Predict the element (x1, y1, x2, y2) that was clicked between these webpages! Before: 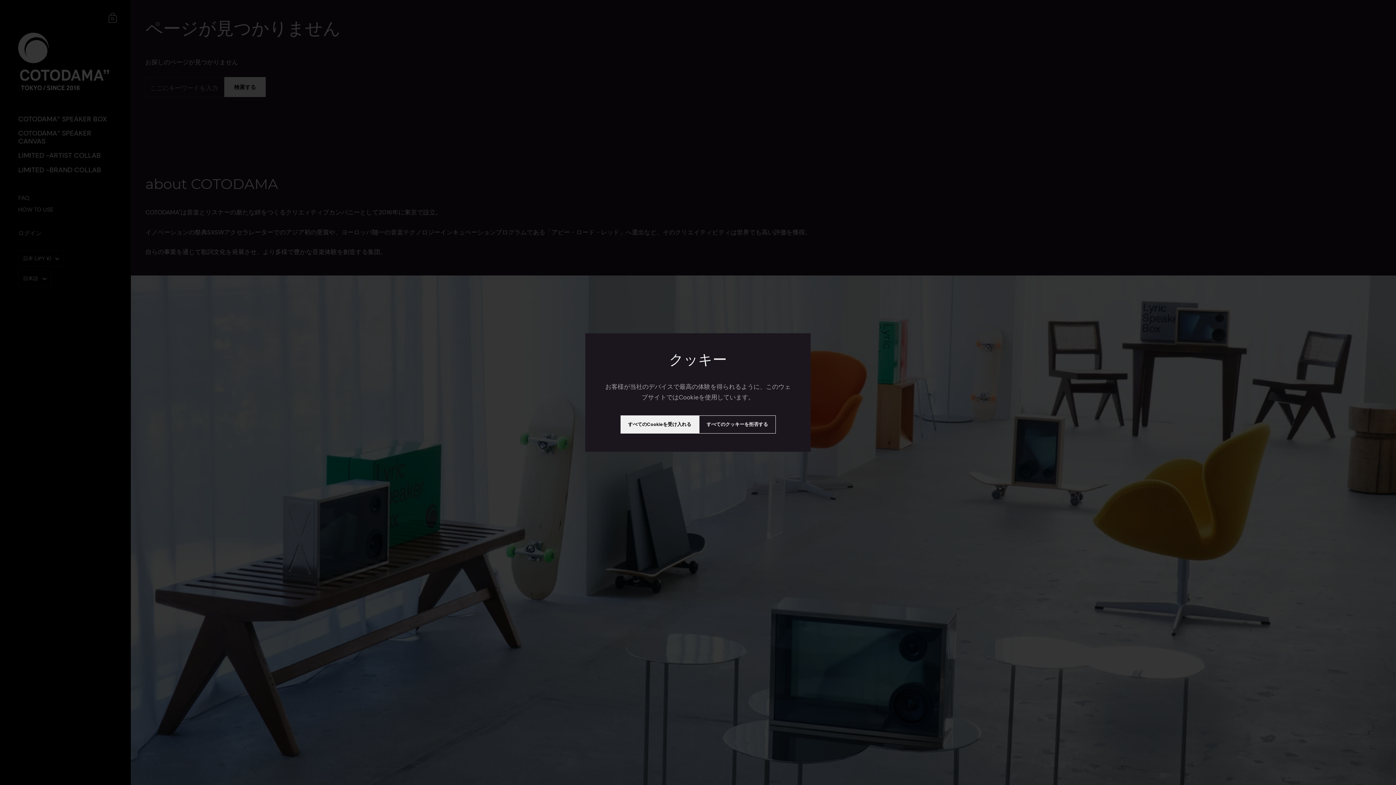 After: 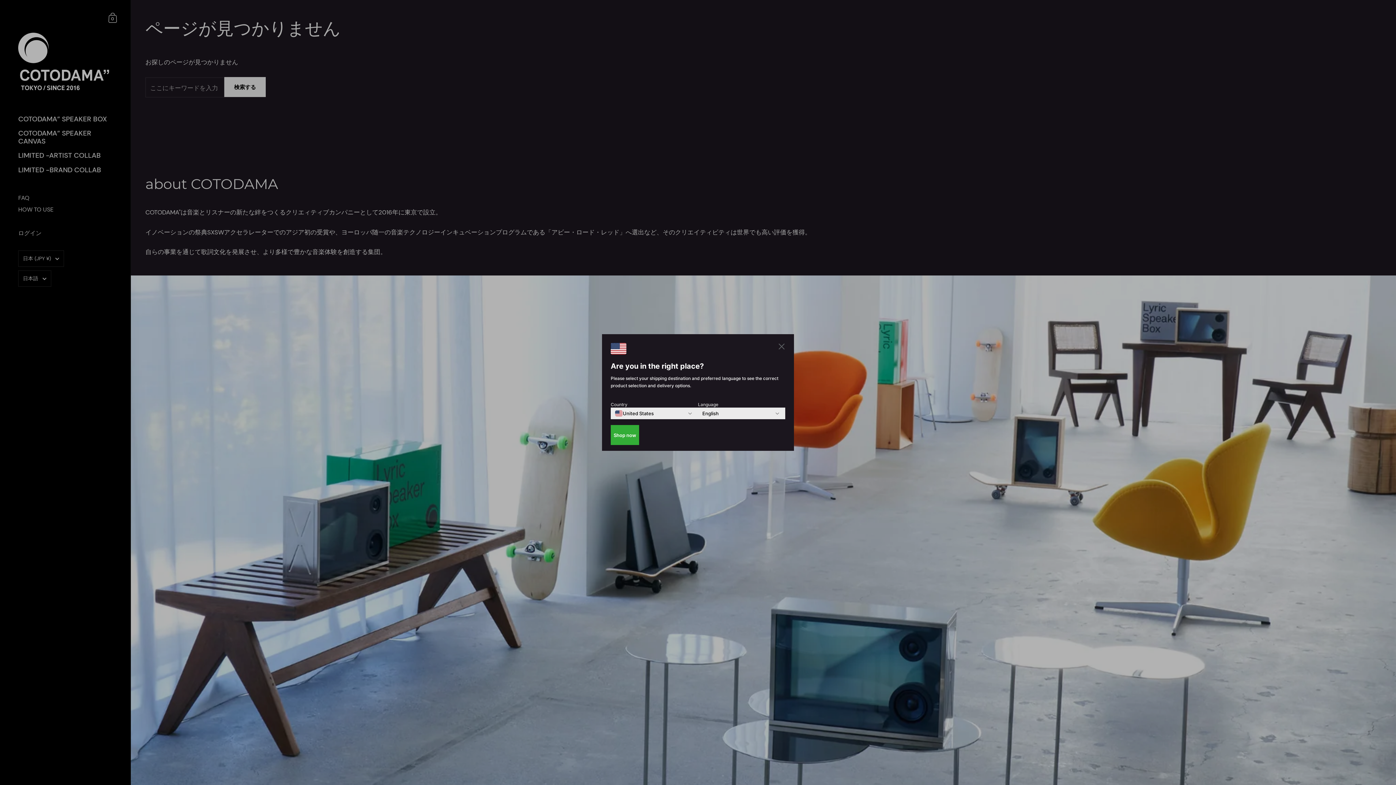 Action: bbox: (620, 415, 699, 433) label: すべてのCookieを受け入れる